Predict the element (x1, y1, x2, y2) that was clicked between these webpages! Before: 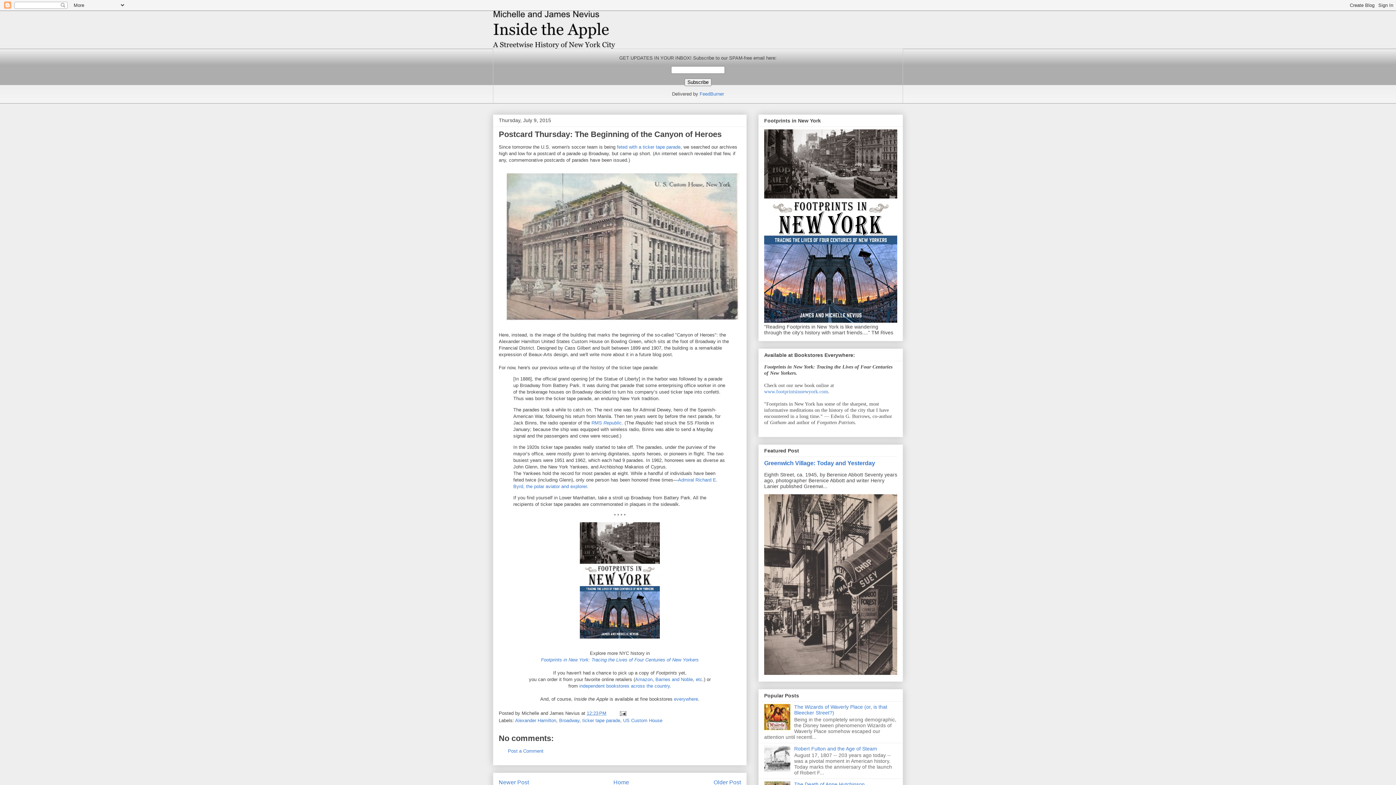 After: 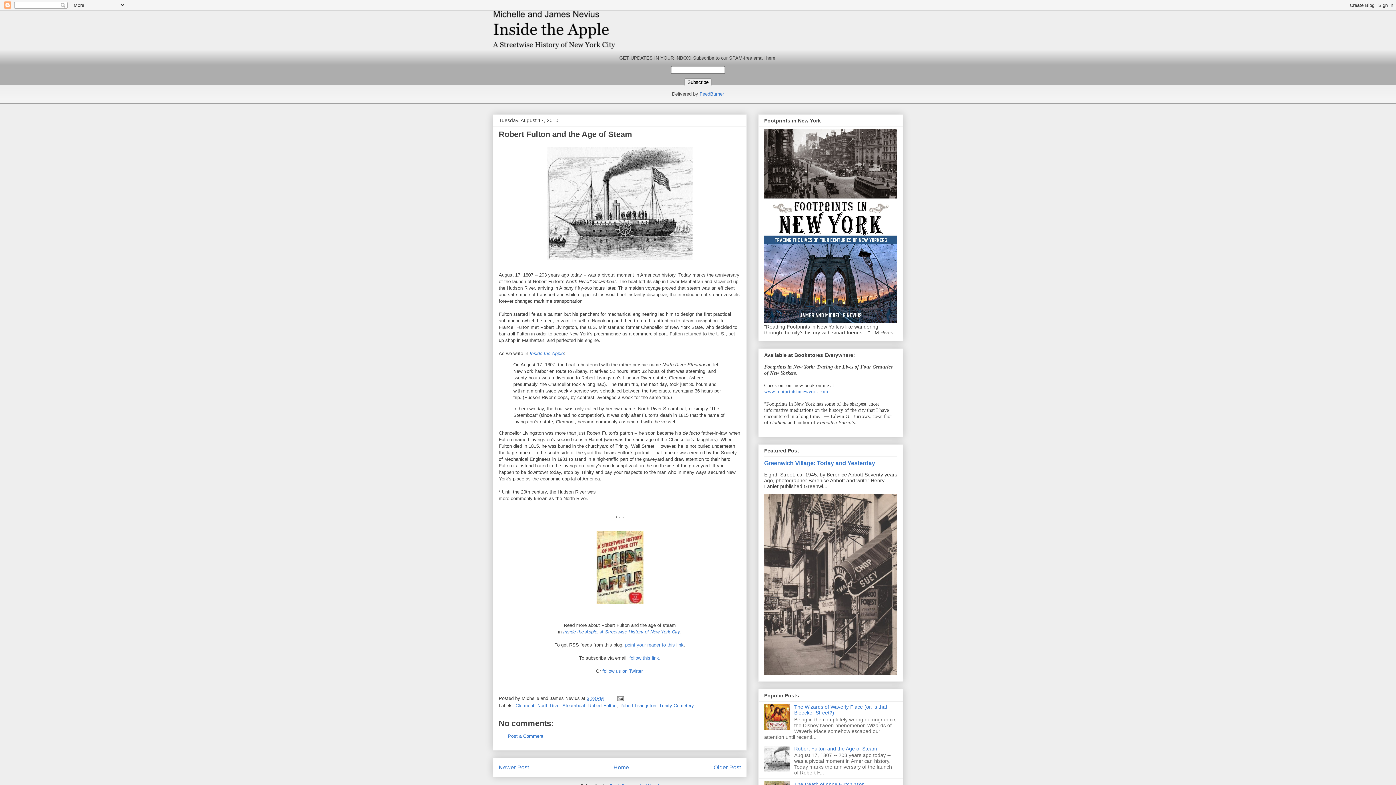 Action: label: Robert Fulton and the Age of Steam bbox: (794, 746, 877, 751)